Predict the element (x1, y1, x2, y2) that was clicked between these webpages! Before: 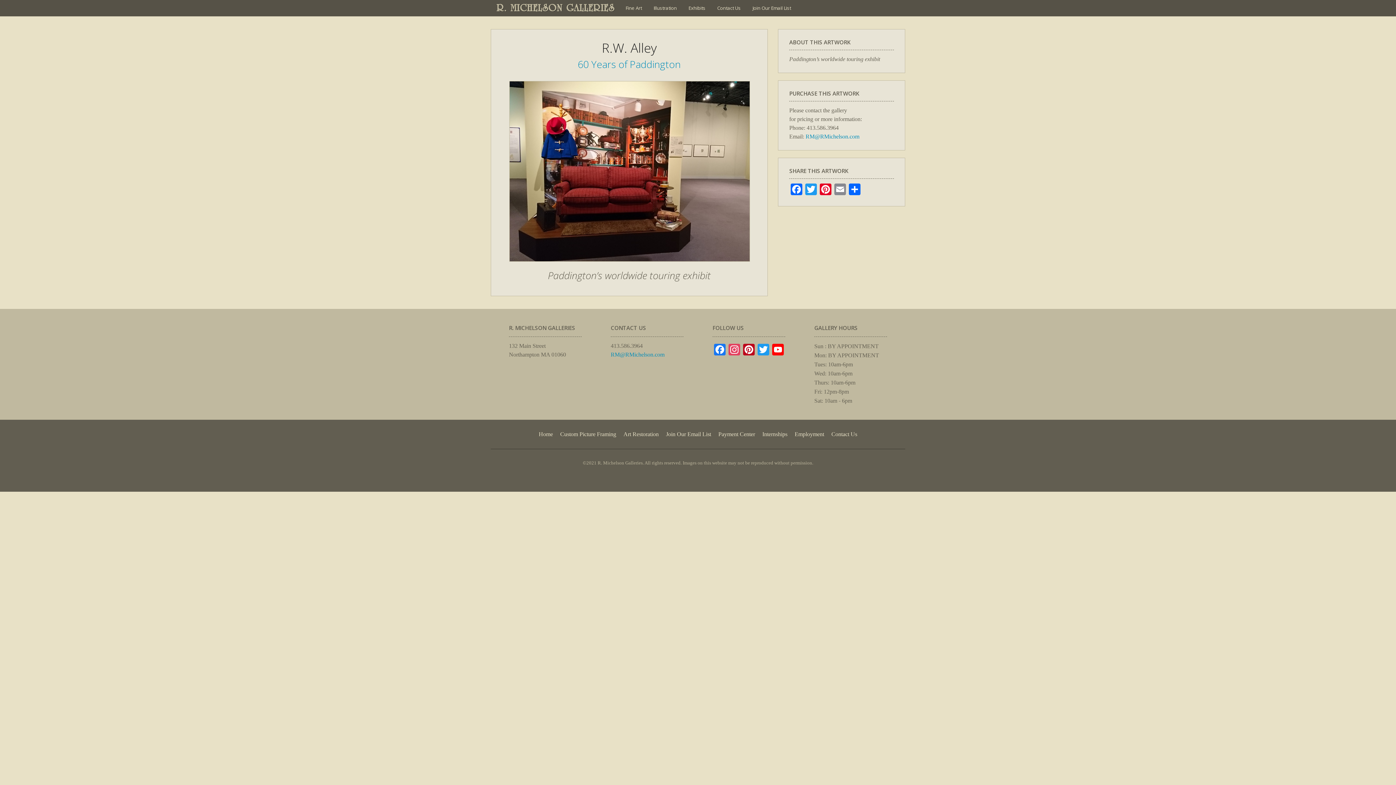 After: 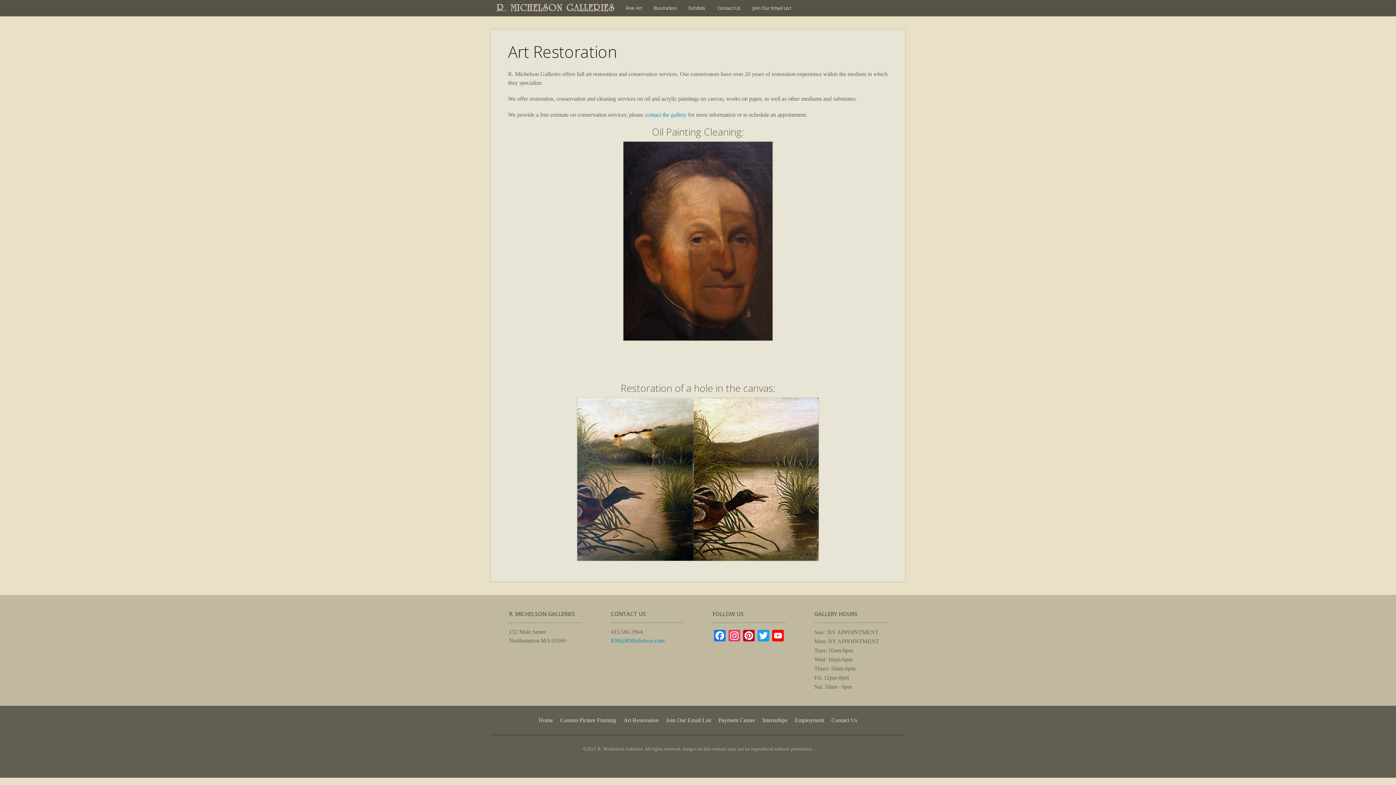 Action: label: Art Restoration bbox: (623, 431, 658, 437)